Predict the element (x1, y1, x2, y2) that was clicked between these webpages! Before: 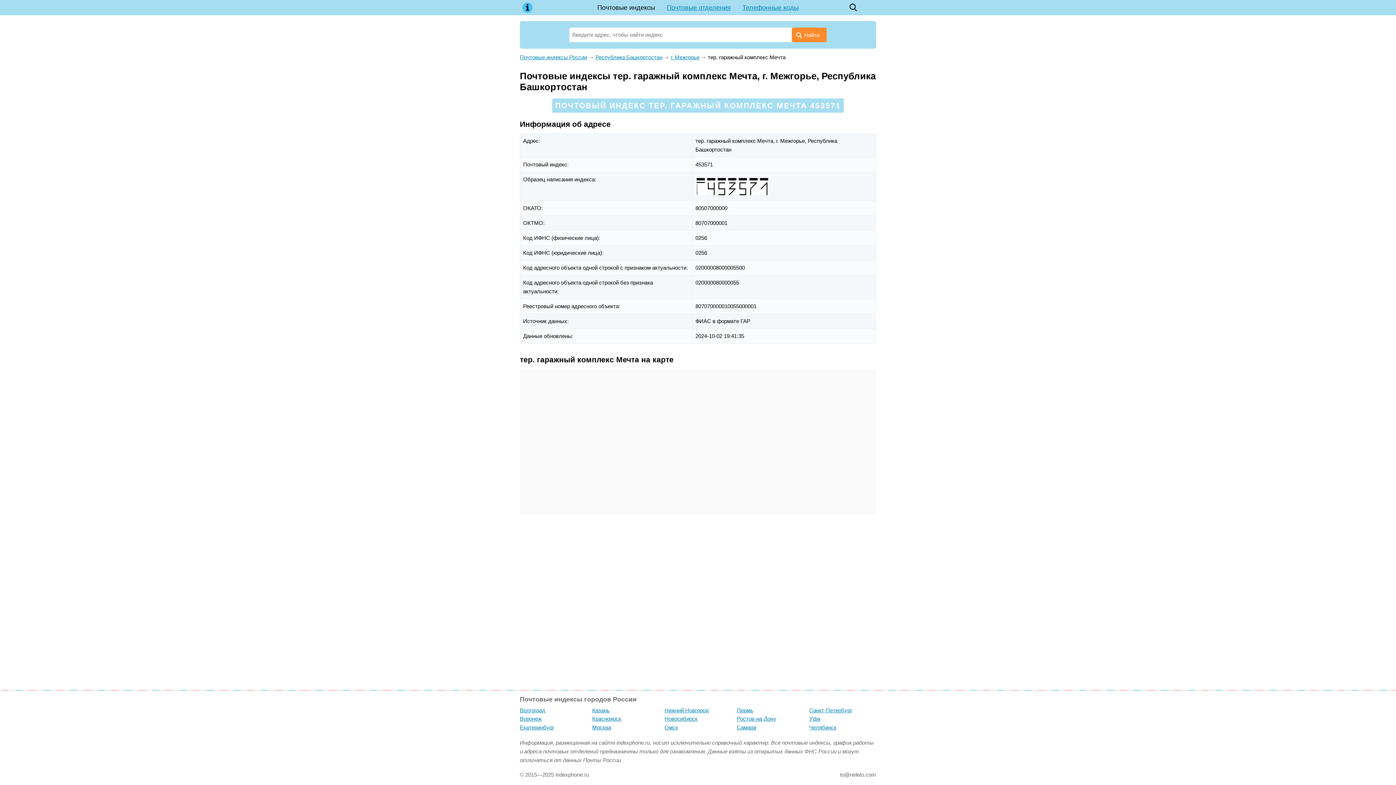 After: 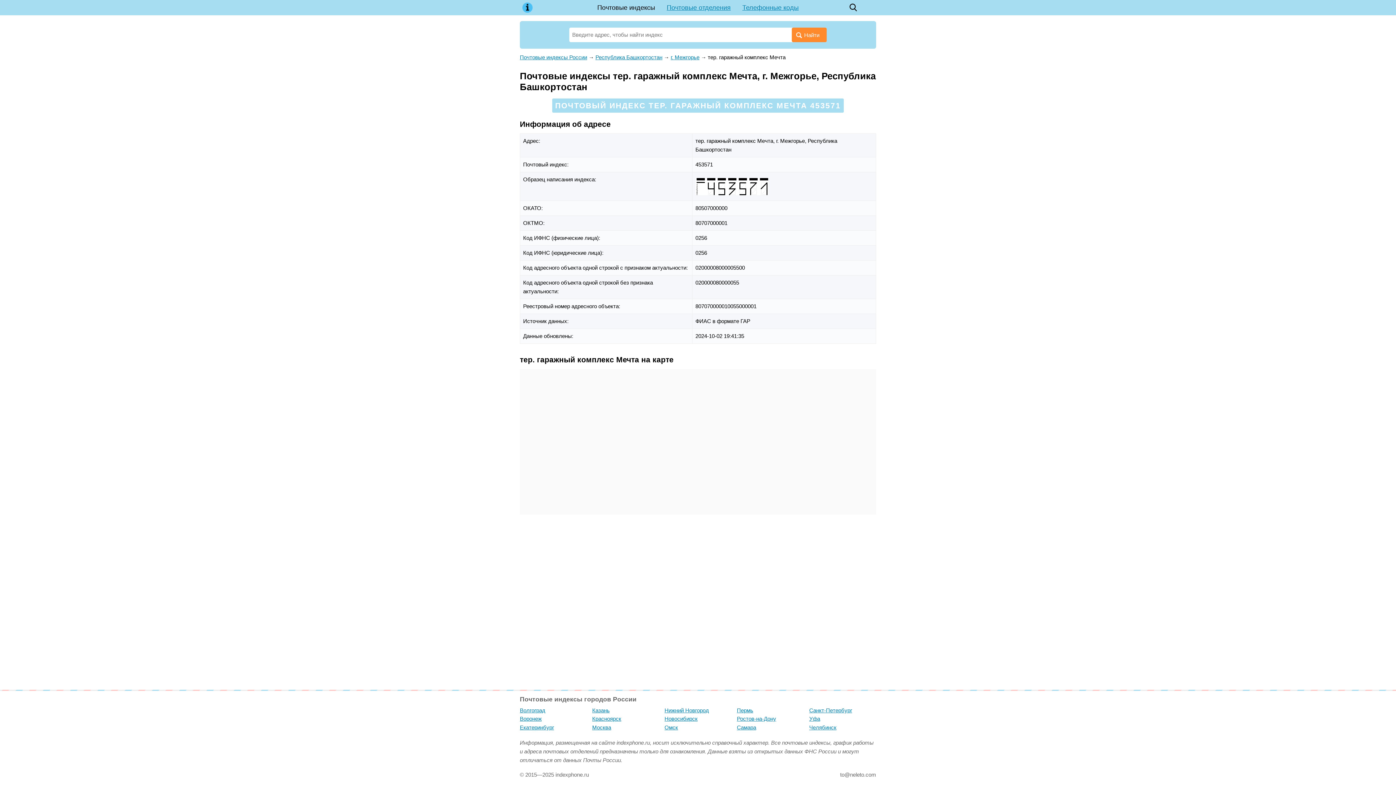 Action: label: Найти bbox: (792, 27, 826, 42)